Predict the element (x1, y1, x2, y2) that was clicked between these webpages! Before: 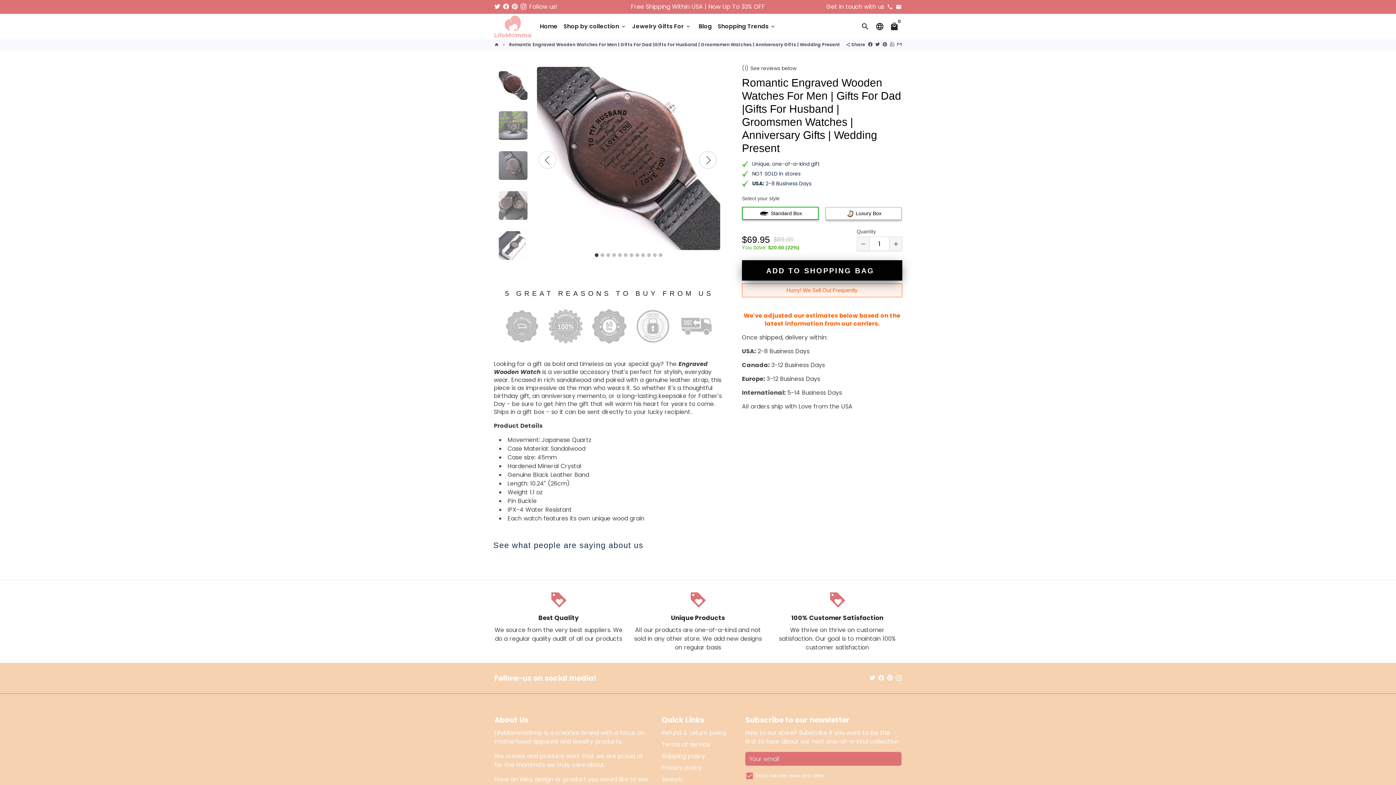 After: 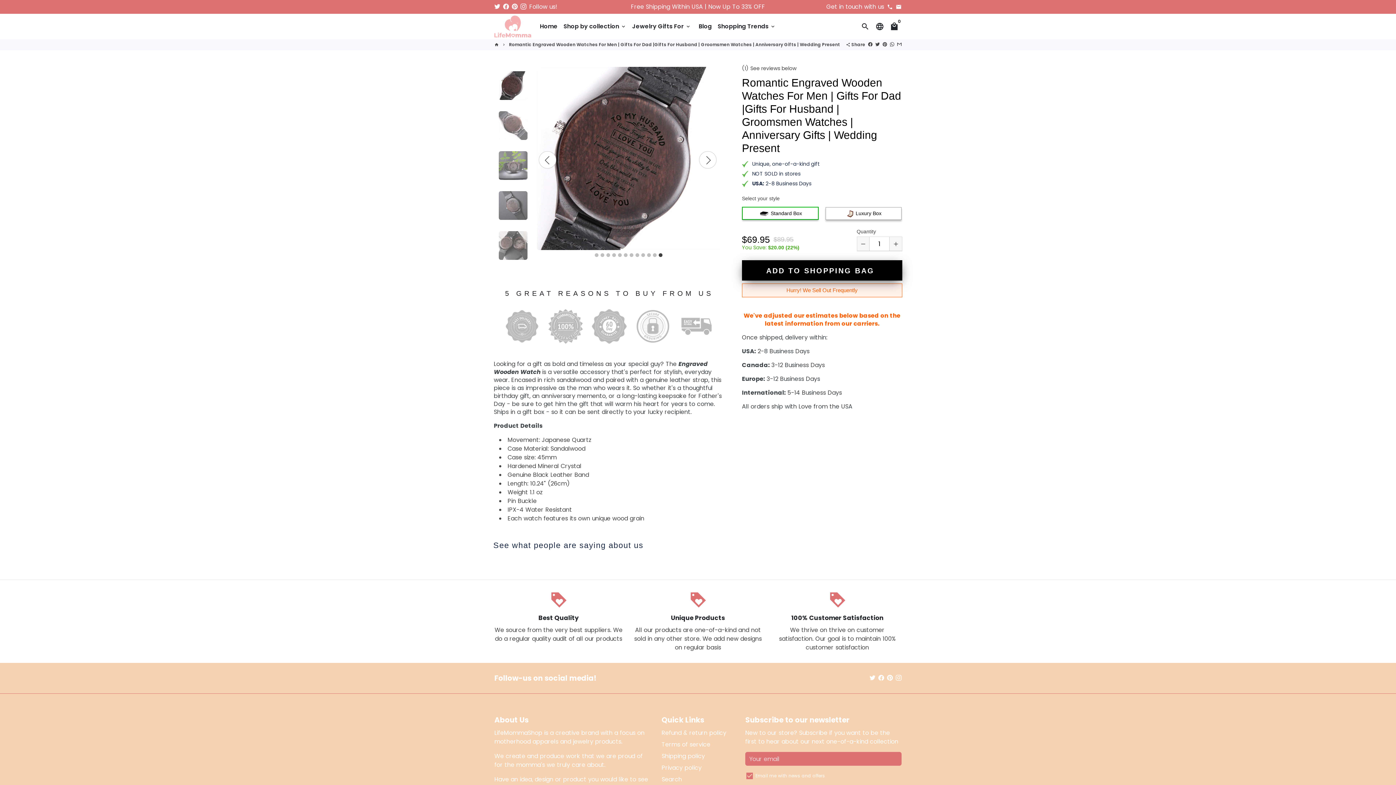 Action: bbox: (538, 151, 556, 168)